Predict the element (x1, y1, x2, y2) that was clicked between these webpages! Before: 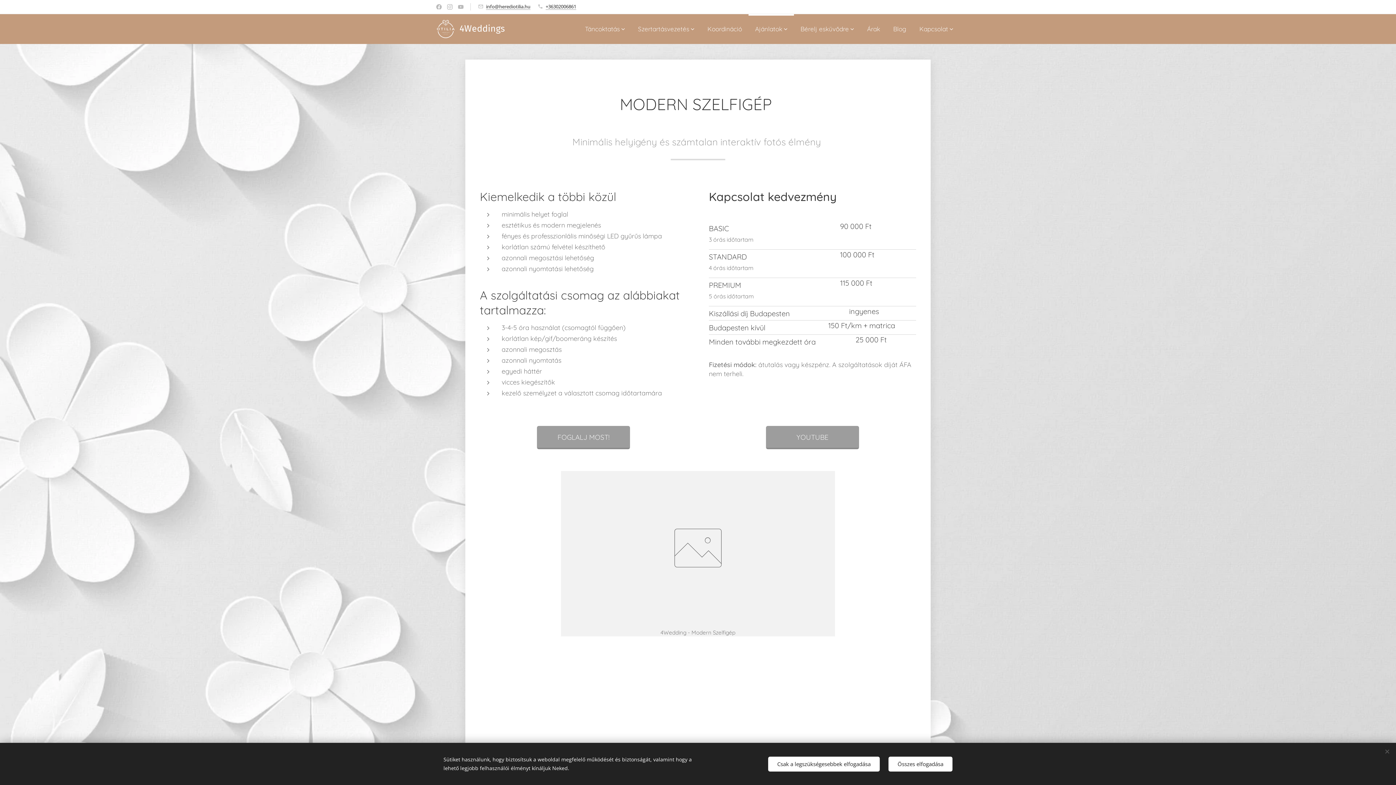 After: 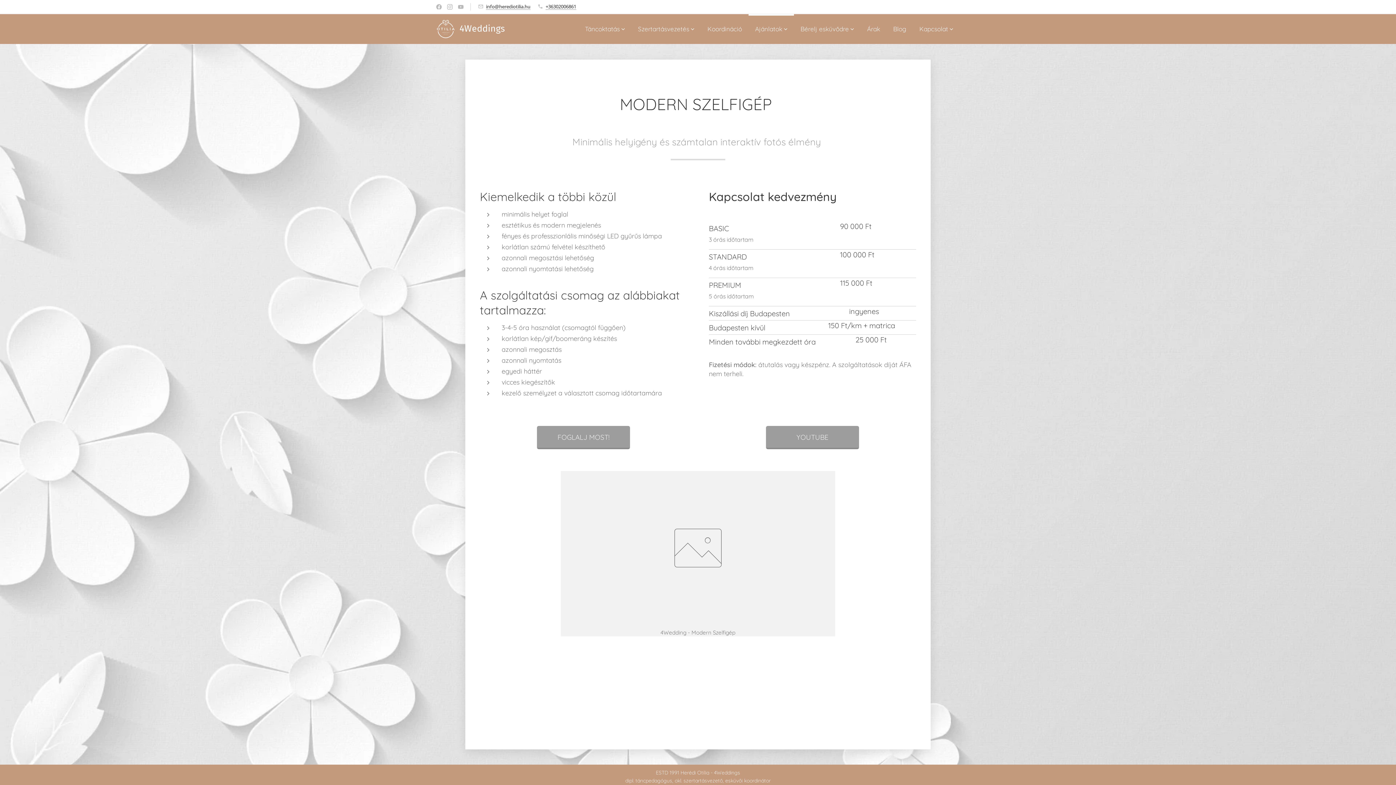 Action: label: Csak a legszükségesebbek elfogadása bbox: (768, 756, 880, 771)